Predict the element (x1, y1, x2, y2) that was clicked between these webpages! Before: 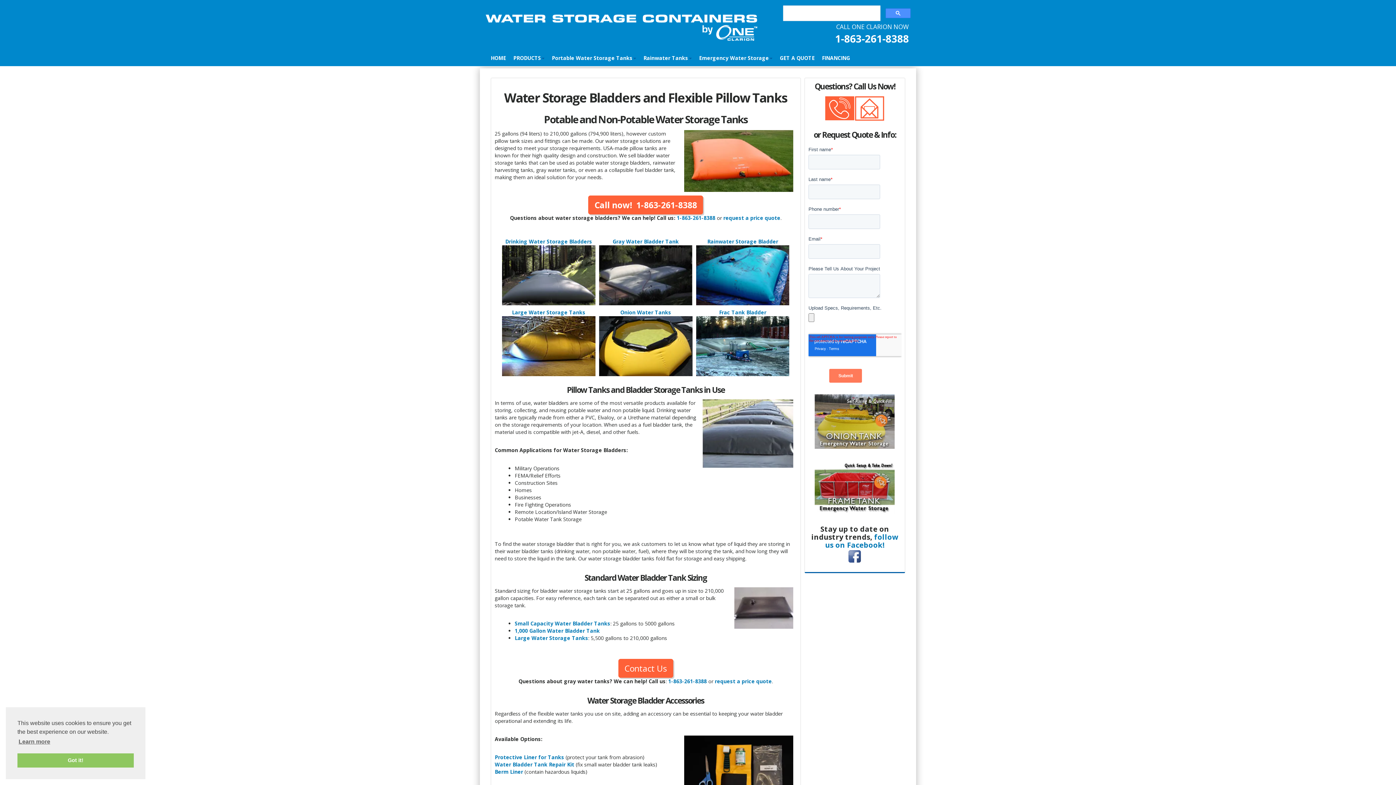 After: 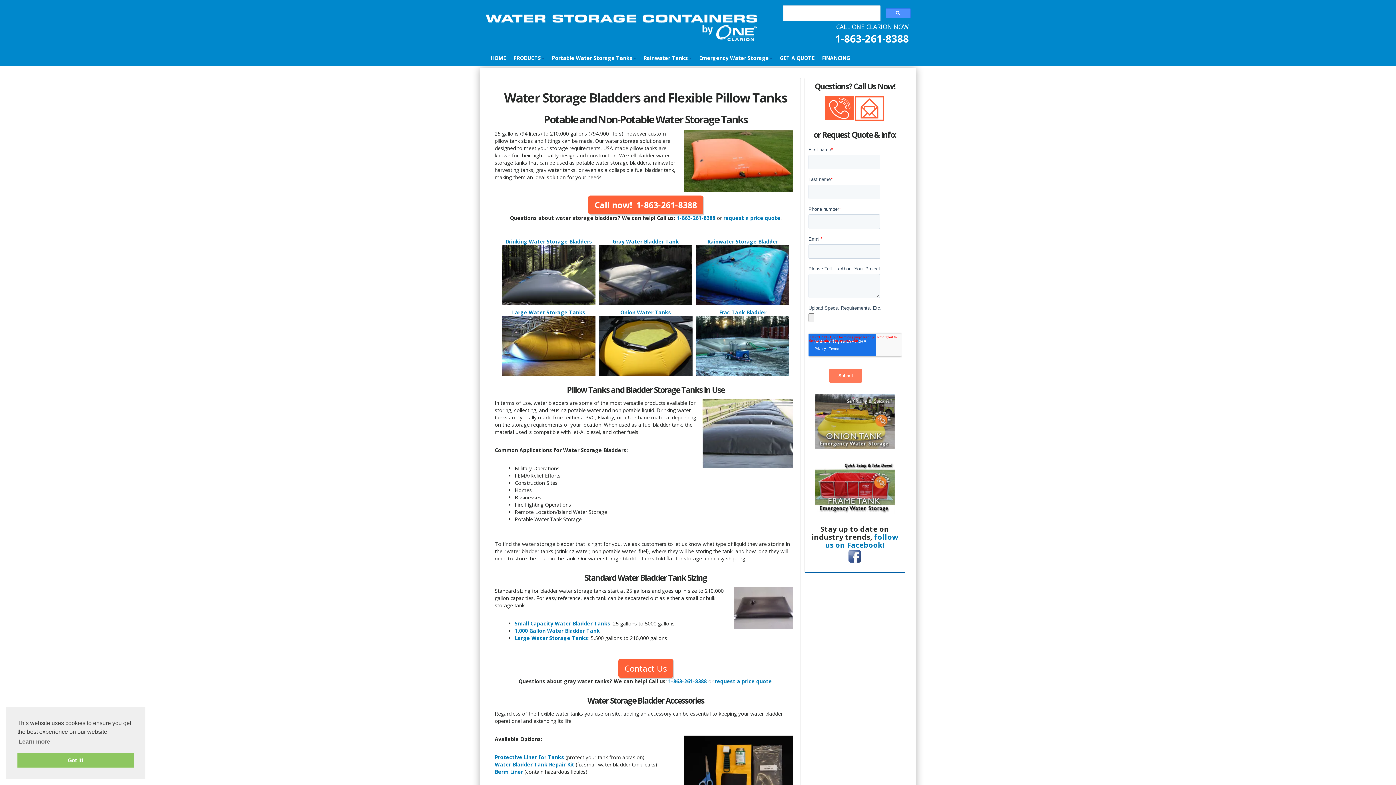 Action: bbox: (847, 551, 862, 560)